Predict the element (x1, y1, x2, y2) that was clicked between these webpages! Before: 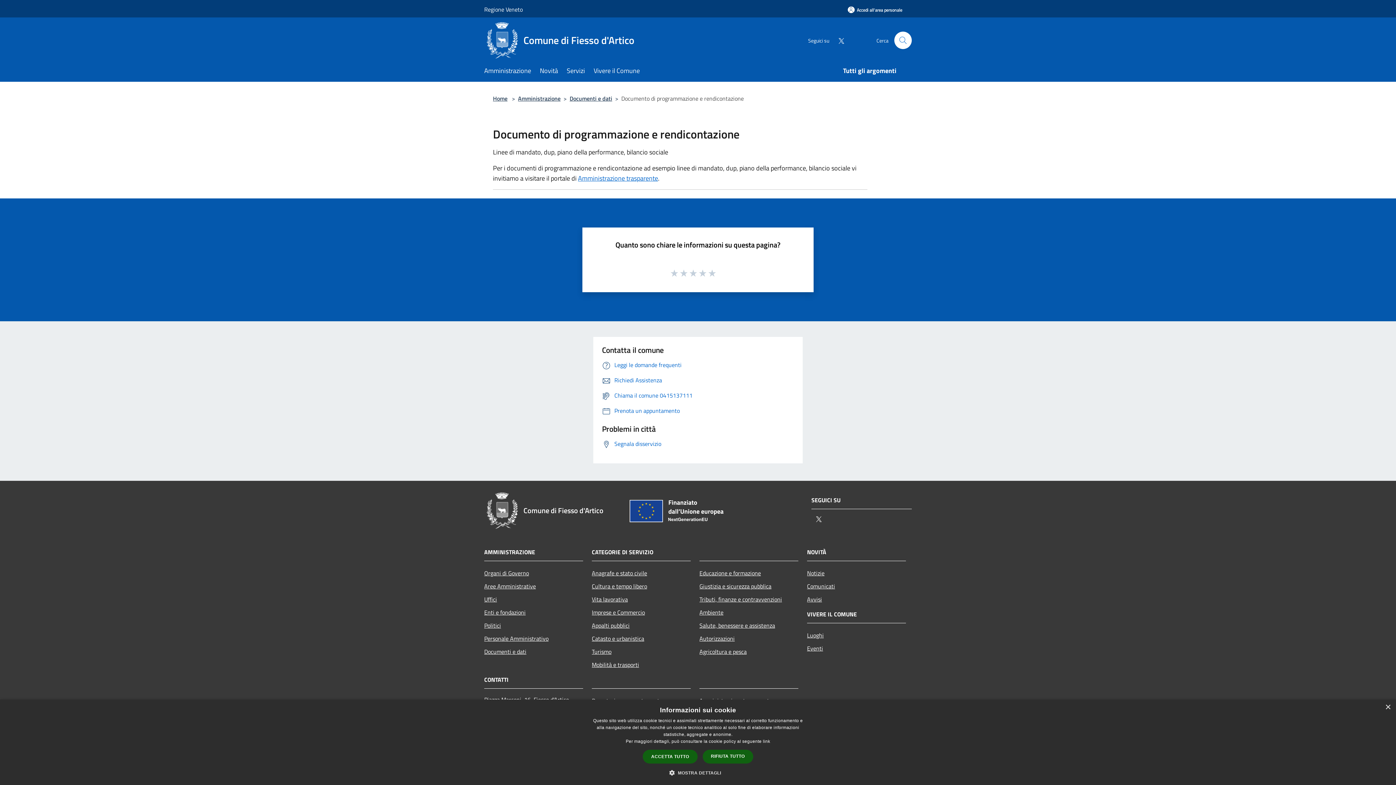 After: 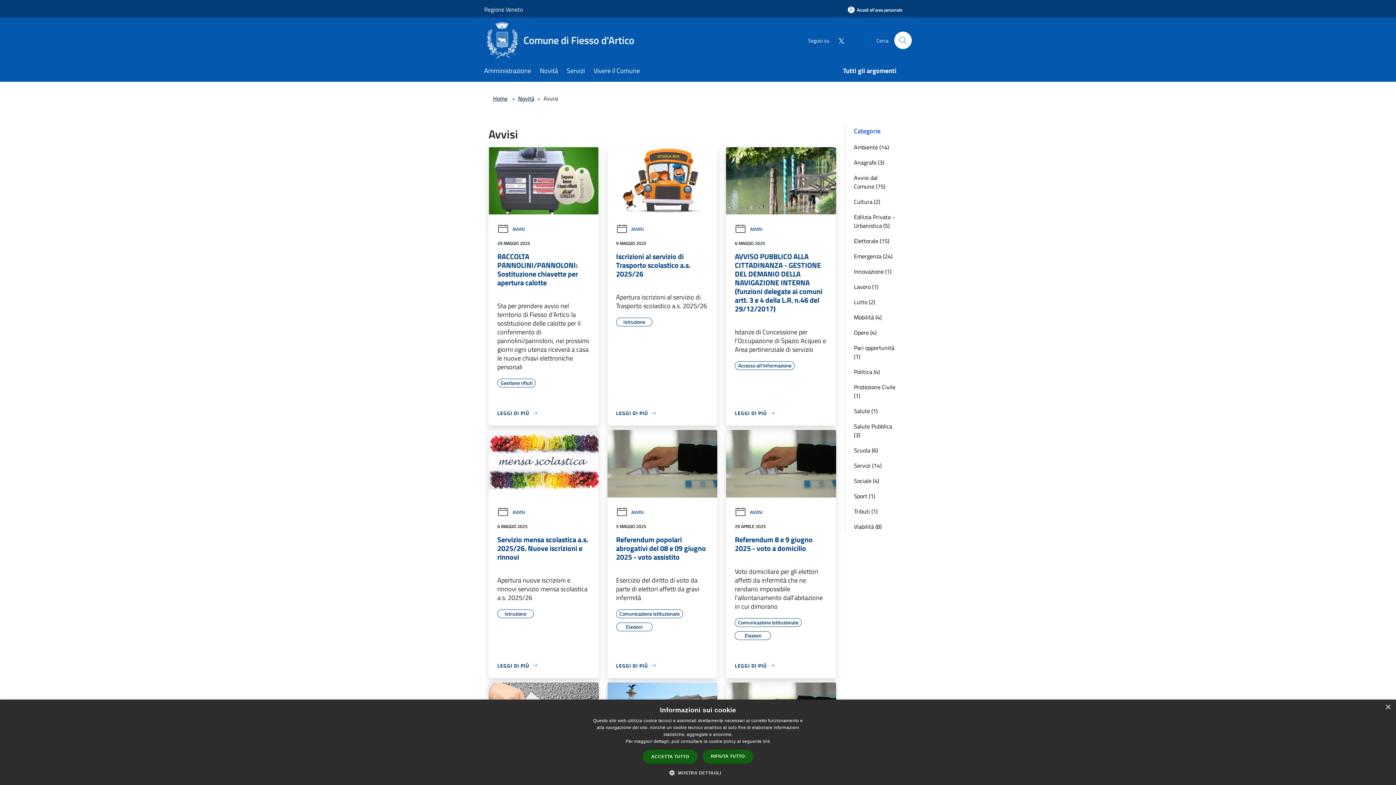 Action: bbox: (807, 592, 906, 606) label: Avvisi